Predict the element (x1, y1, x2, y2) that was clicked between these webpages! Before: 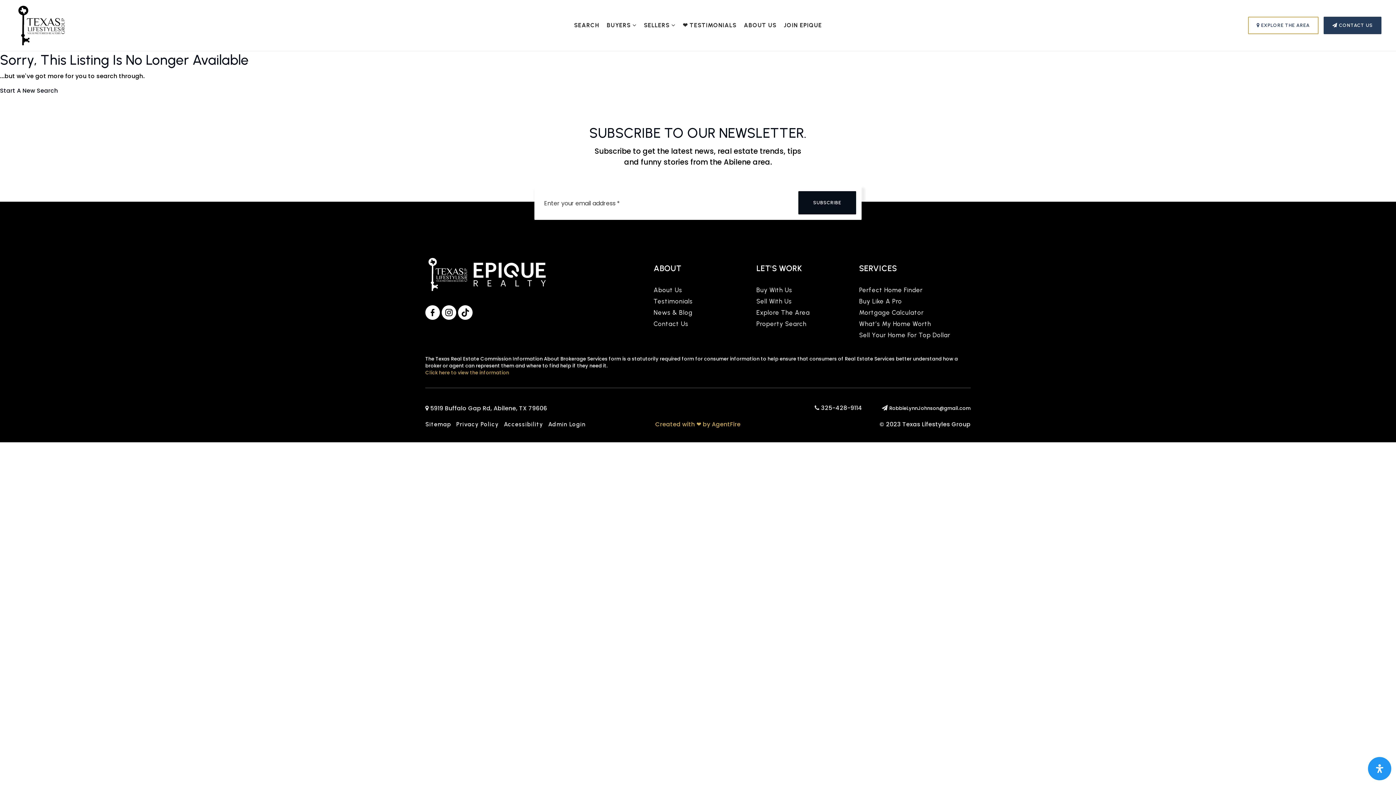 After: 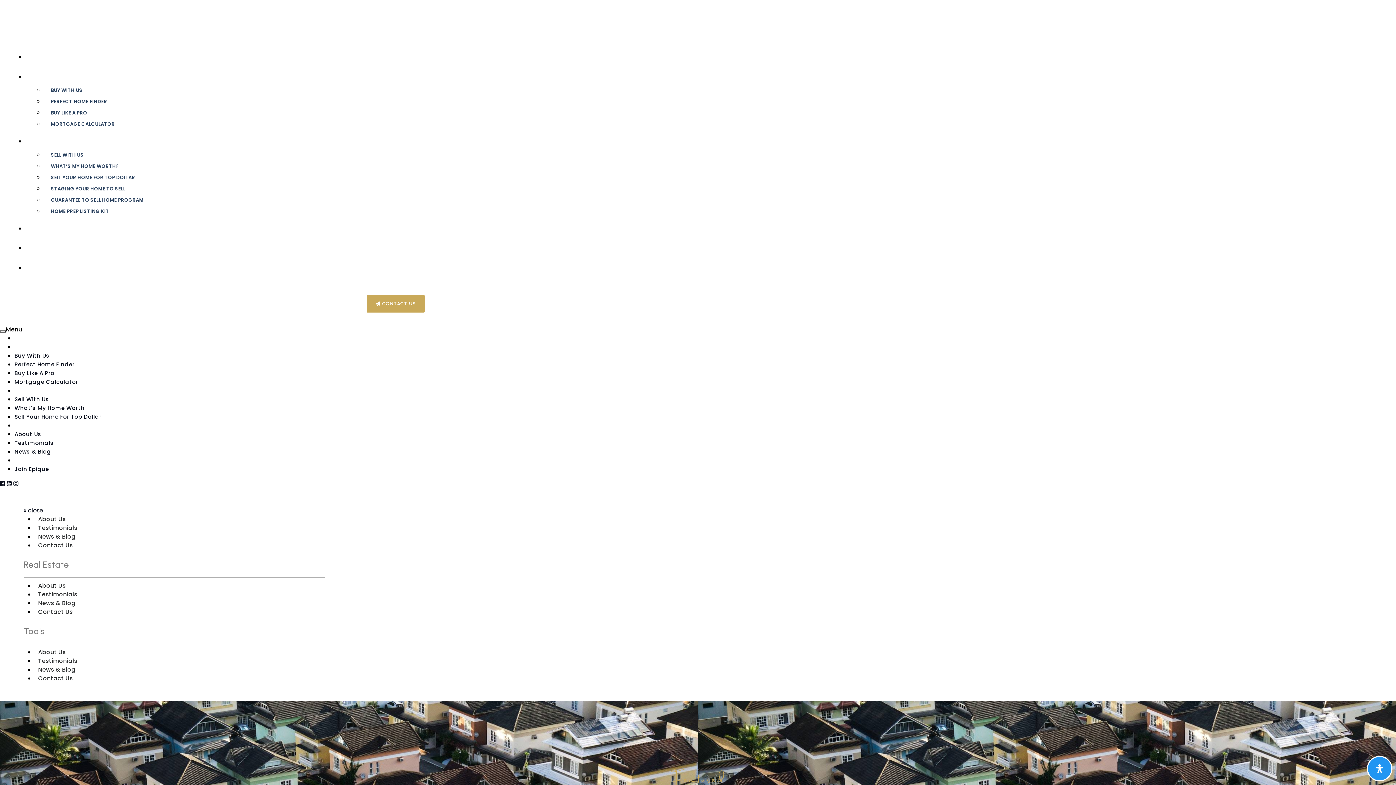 Action: label: Explore The Area bbox: (1248, 16, 1318, 34)